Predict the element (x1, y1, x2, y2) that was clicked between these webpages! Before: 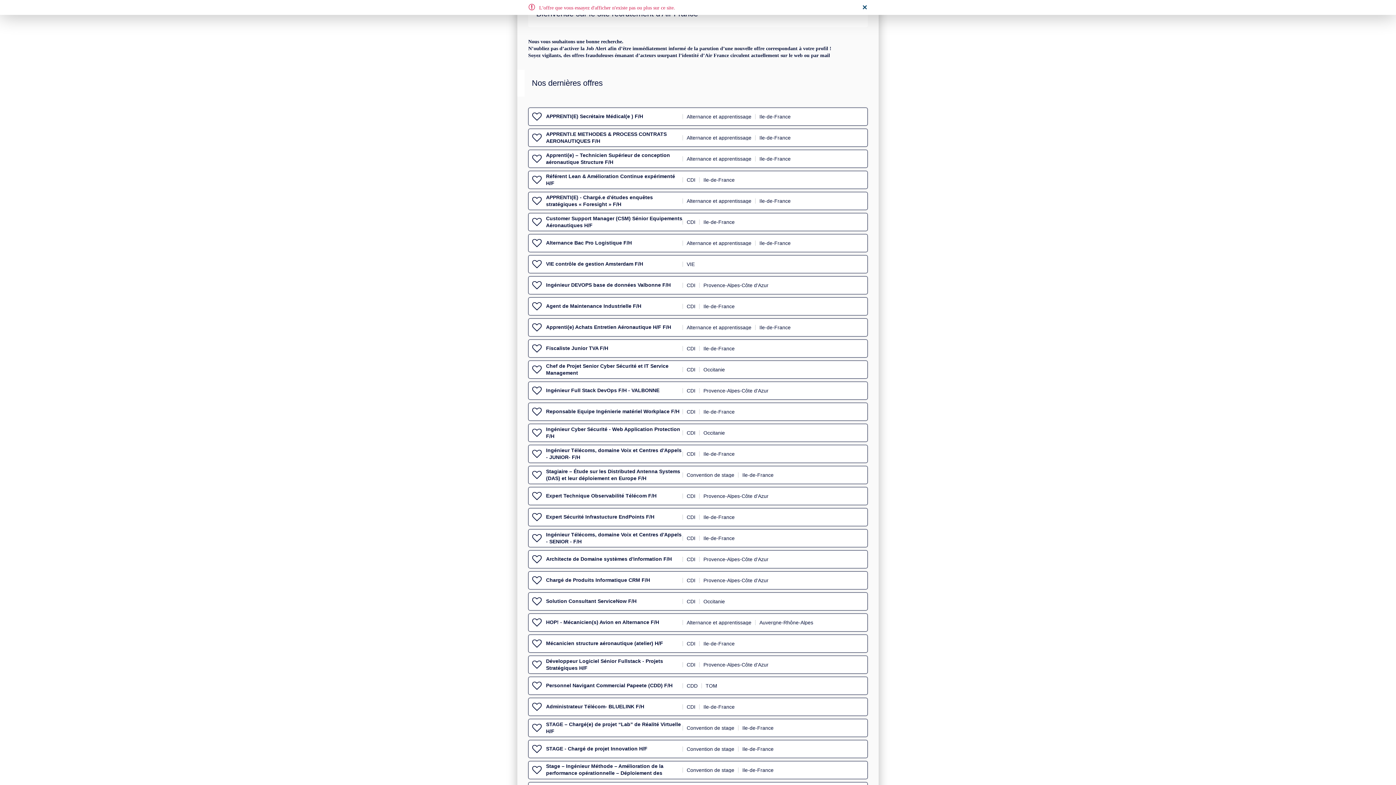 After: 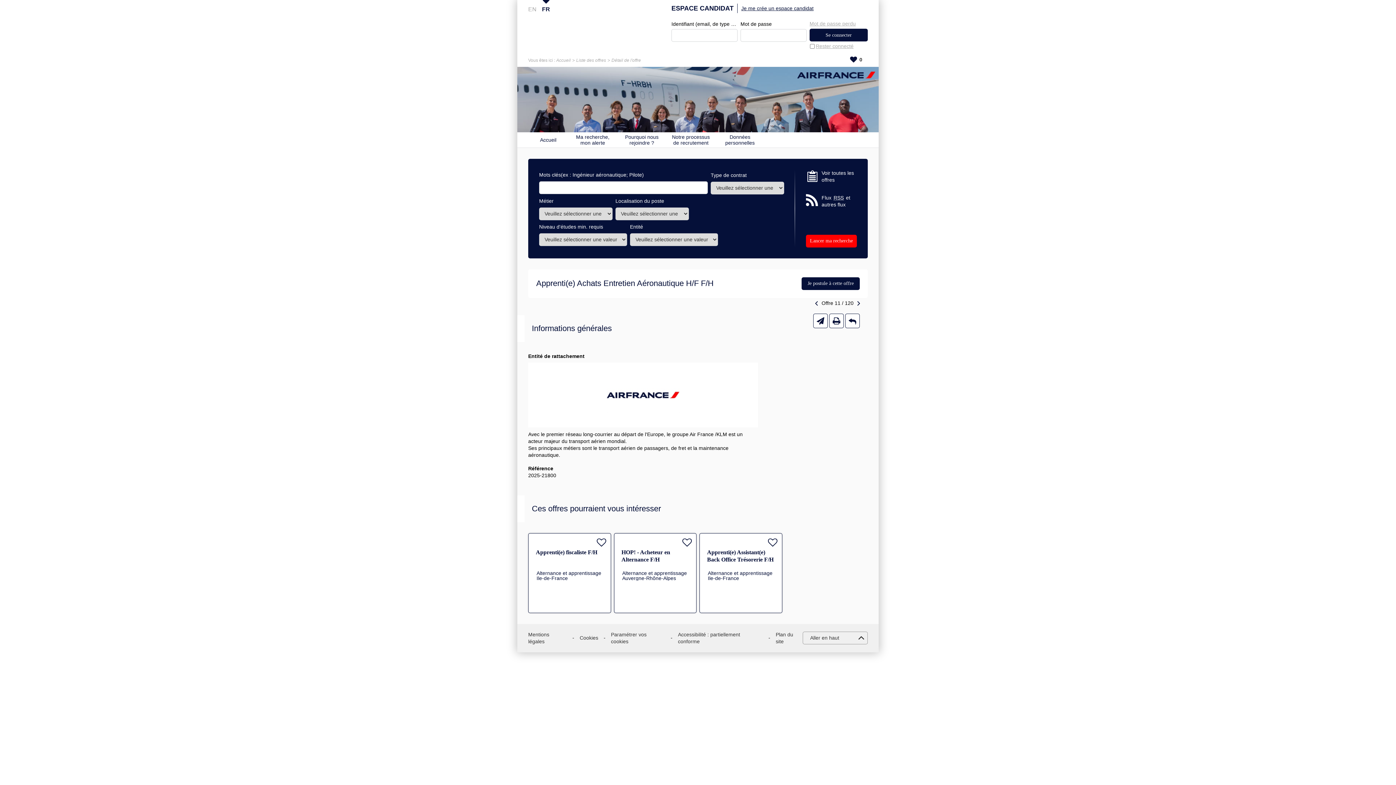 Action: label: Apprenti(e) Achats Entretien Aéronautique H/F F/H bbox: (546, 324, 671, 330)